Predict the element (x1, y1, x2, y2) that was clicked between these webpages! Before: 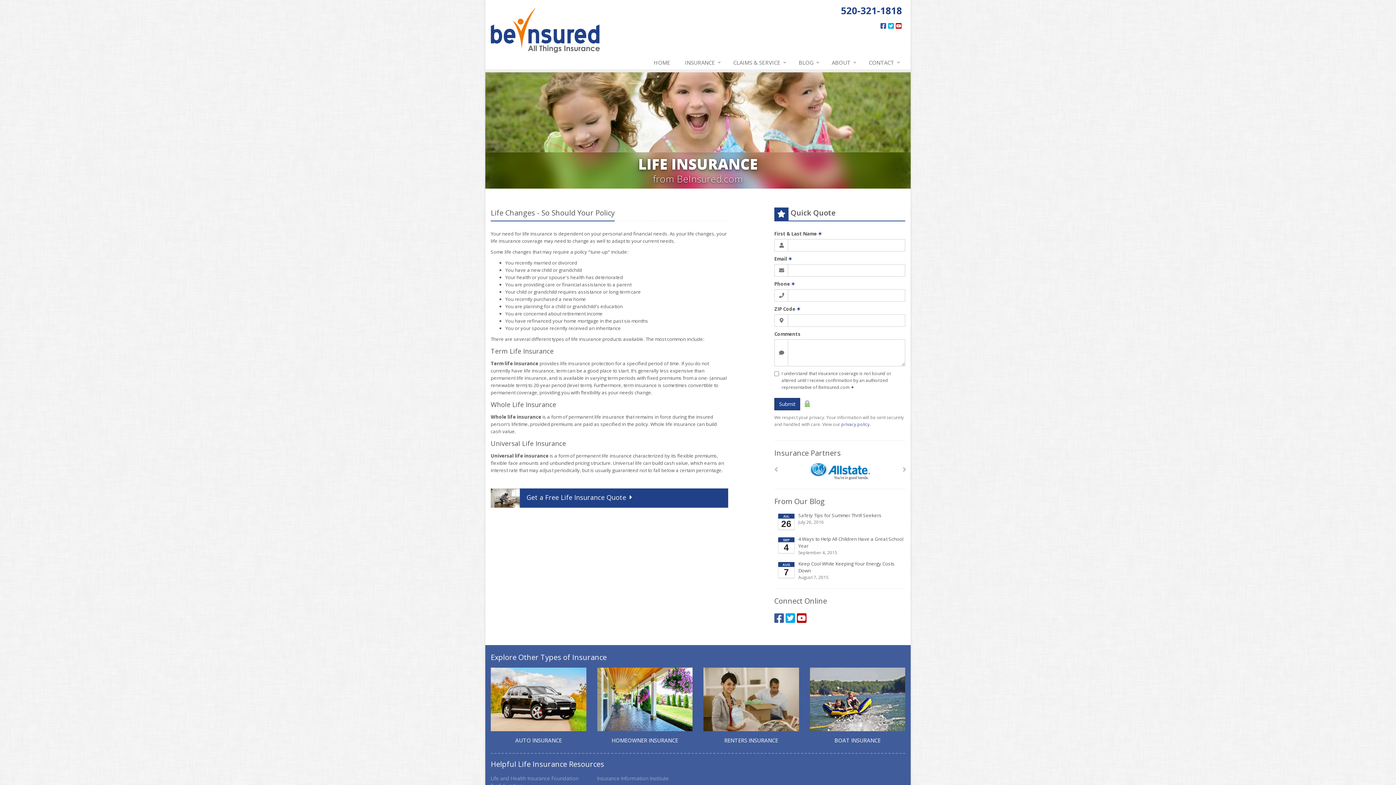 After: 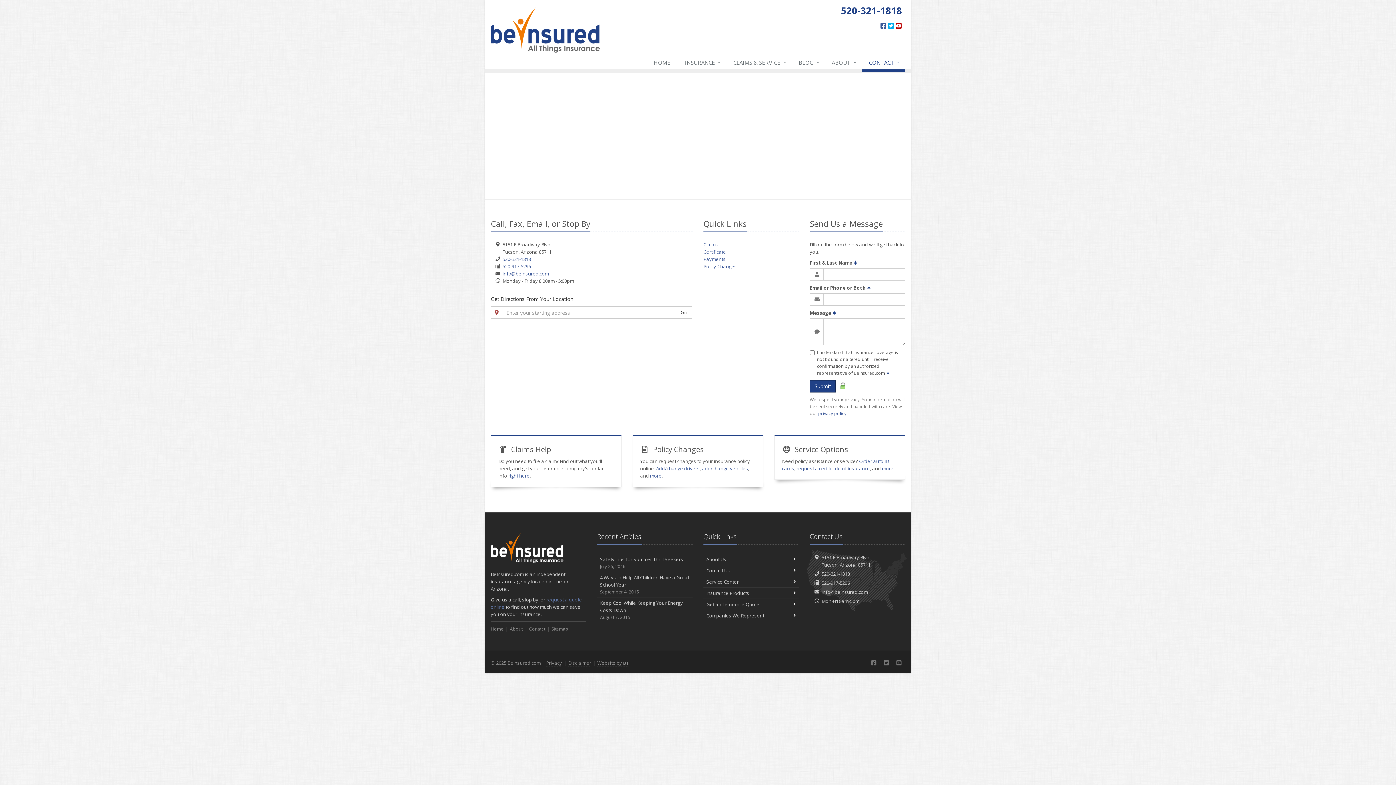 Action: label: CONTACT
↓ bbox: (861, 55, 905, 72)